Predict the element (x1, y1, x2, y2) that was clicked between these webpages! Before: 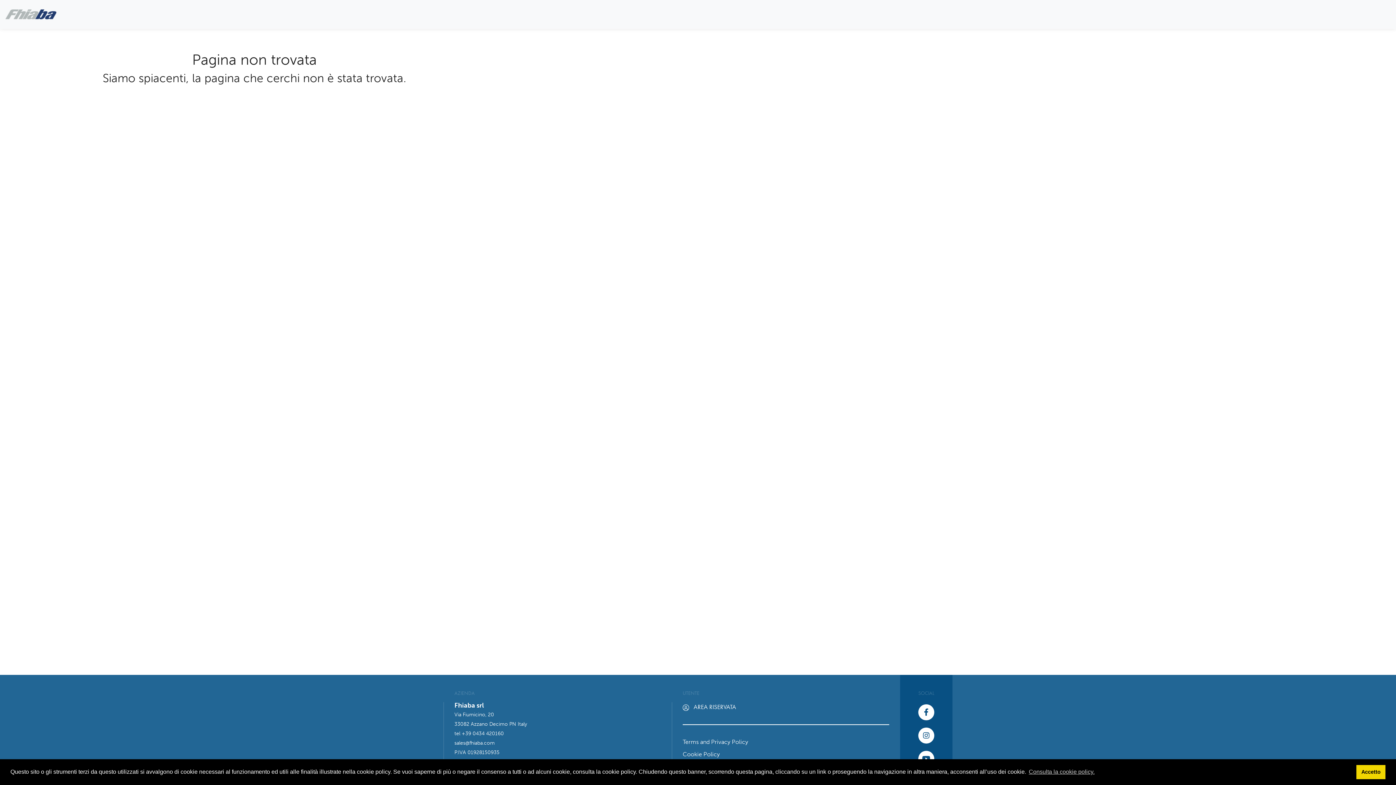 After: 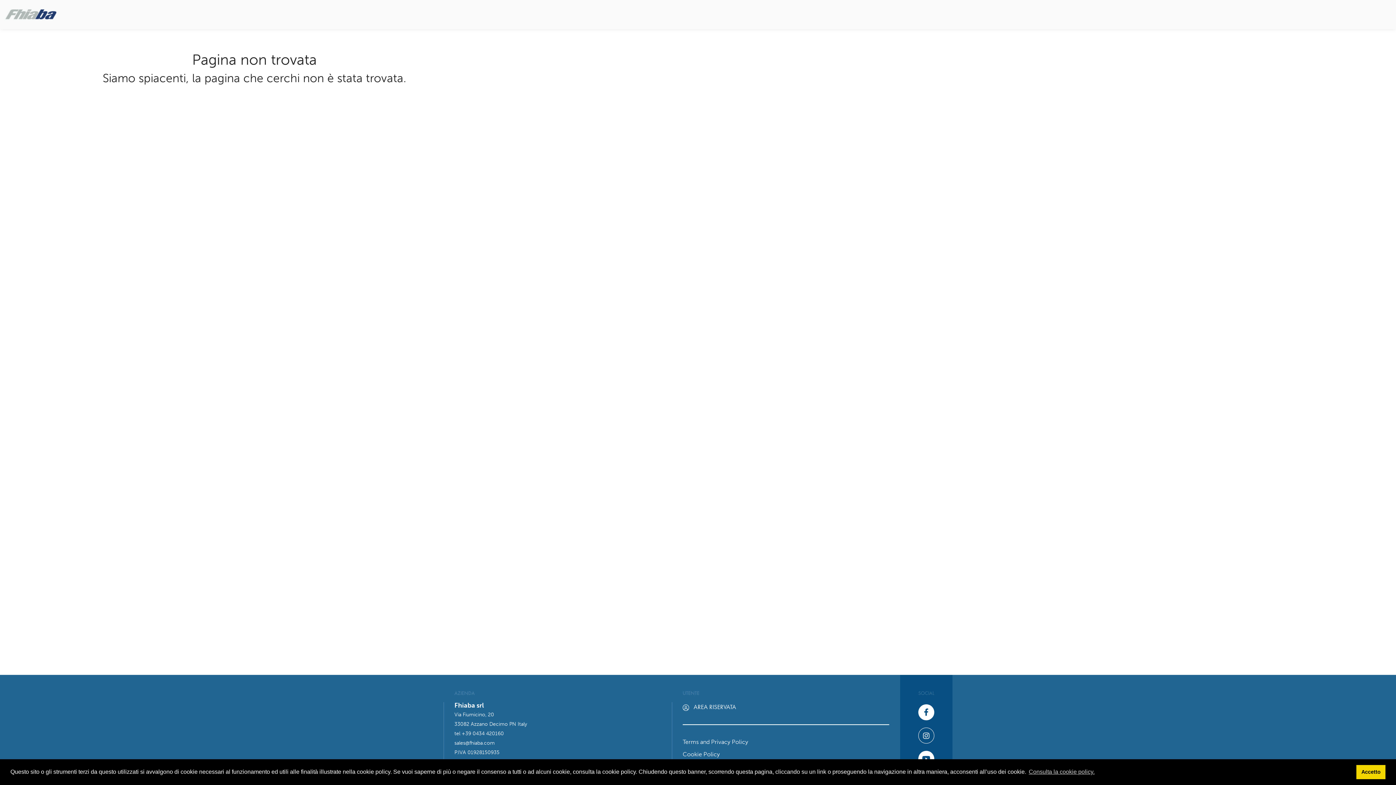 Action: bbox: (918, 728, 934, 744)